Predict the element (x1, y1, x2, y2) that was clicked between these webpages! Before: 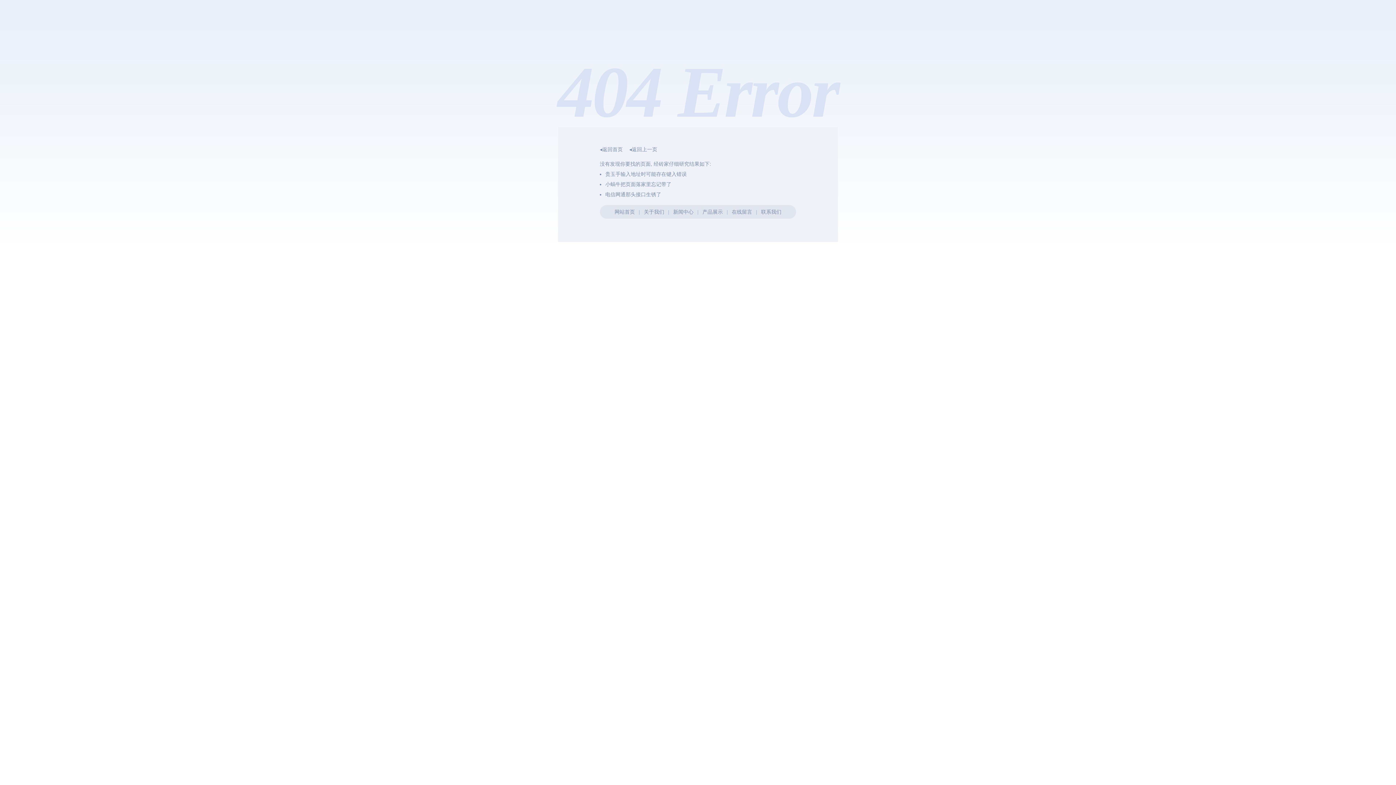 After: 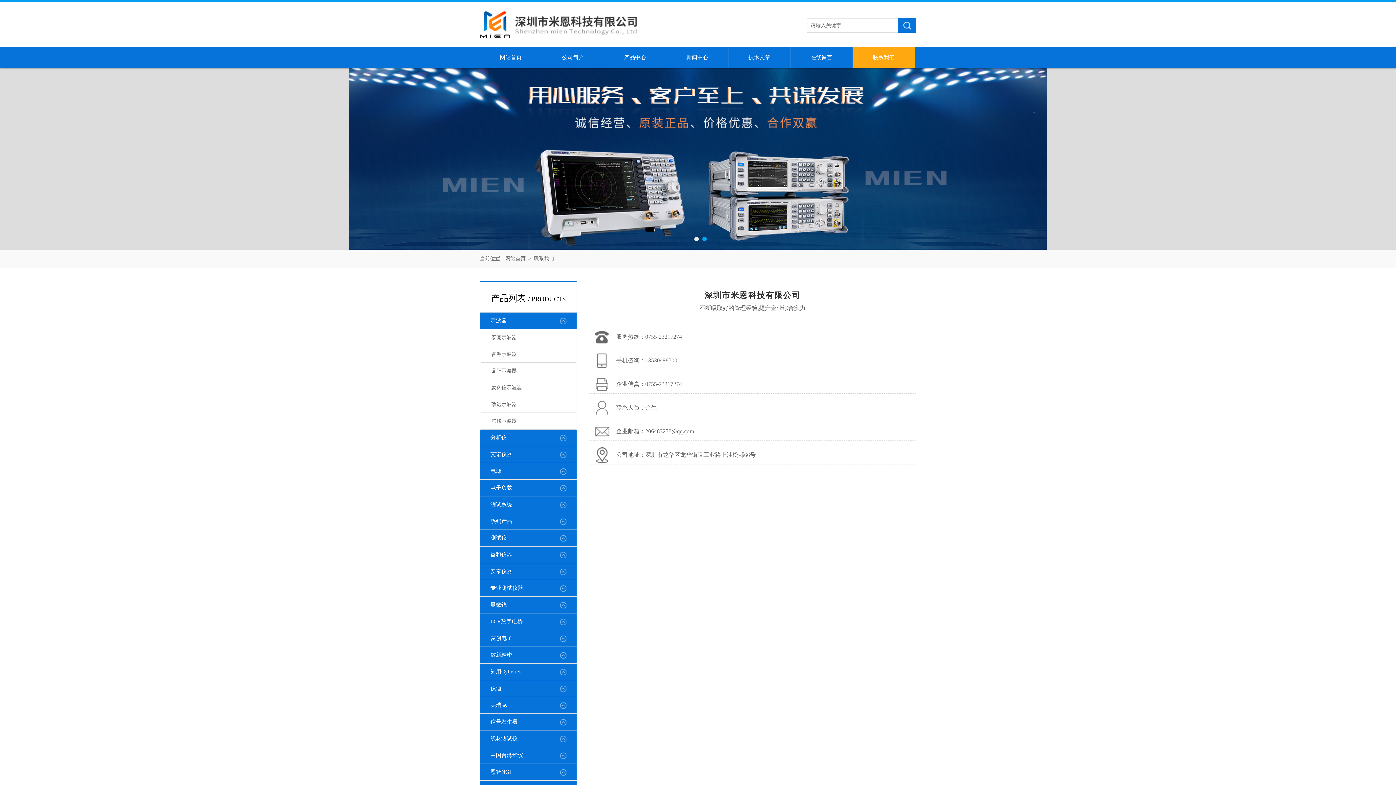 Action: bbox: (761, 209, 781, 214) label: 联系我们